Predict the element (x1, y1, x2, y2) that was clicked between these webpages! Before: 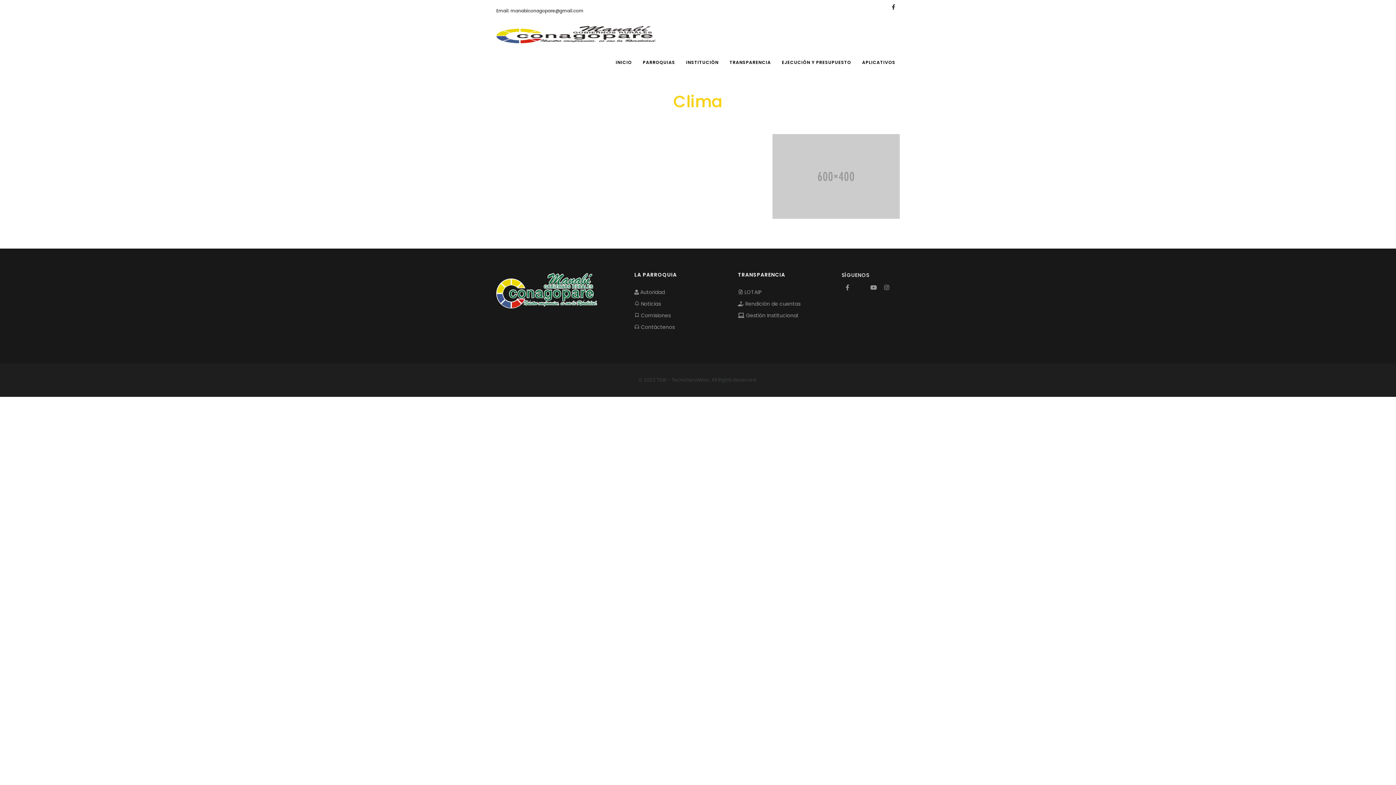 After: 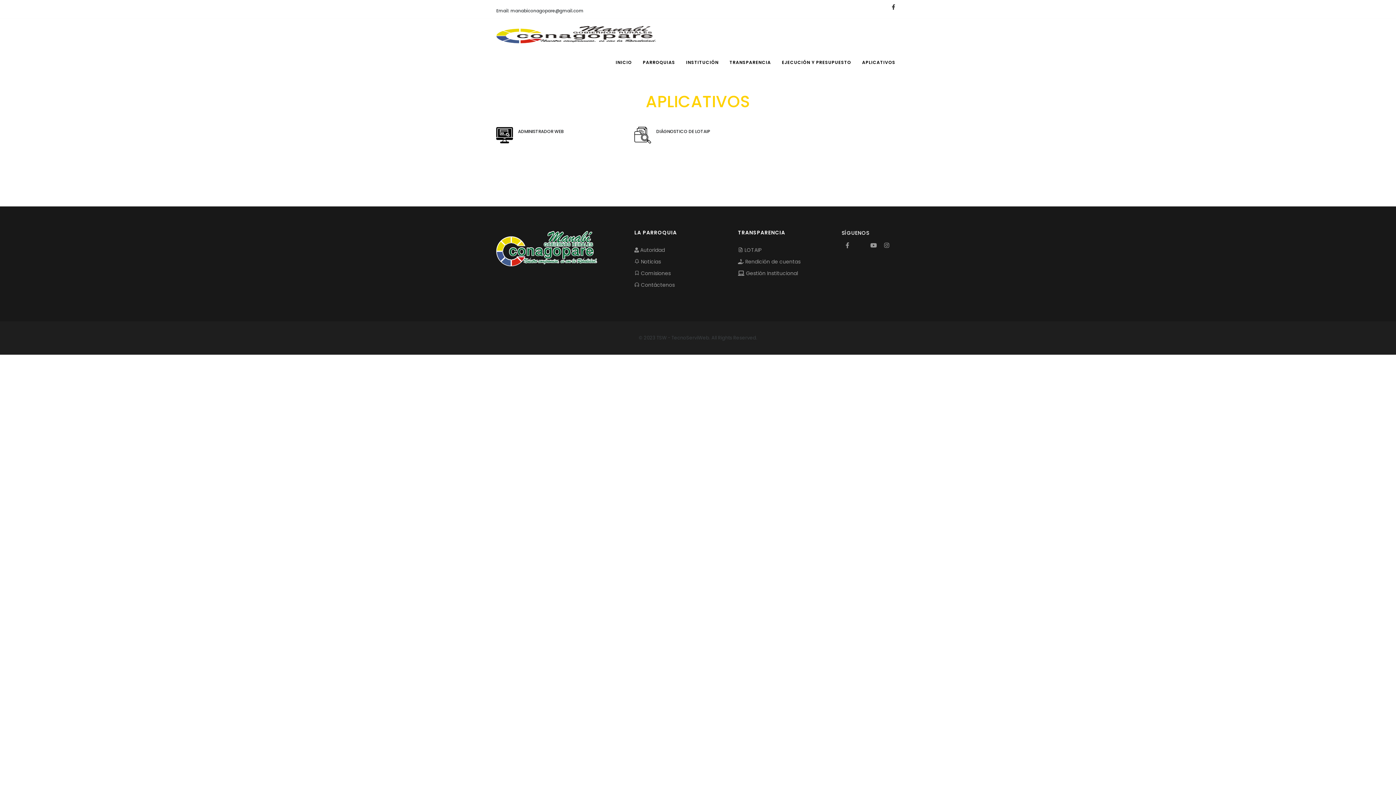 Action: bbox: (857, 55, 900, 69) label: APLICATIVOS